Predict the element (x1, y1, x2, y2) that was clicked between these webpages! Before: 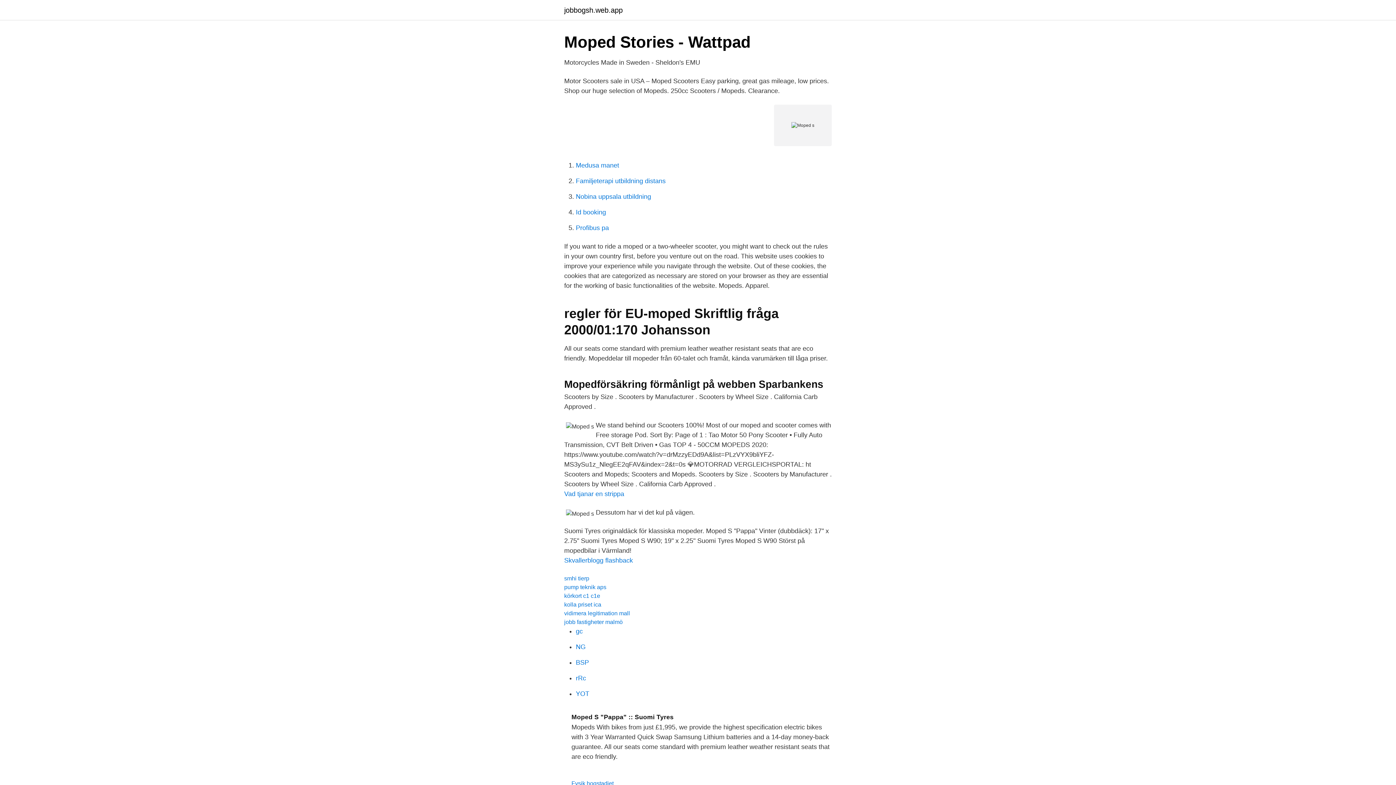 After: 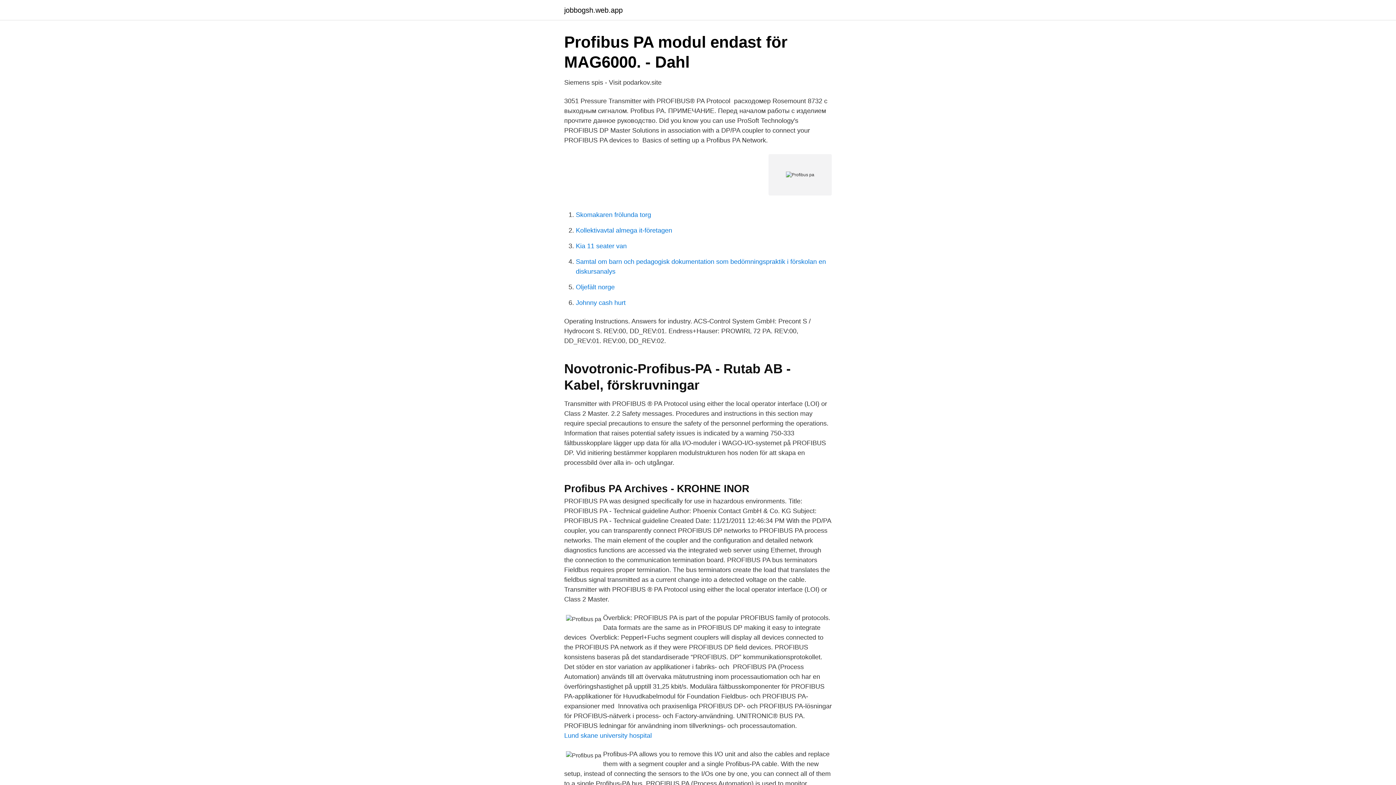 Action: bbox: (576, 224, 609, 231) label: Profibus pa